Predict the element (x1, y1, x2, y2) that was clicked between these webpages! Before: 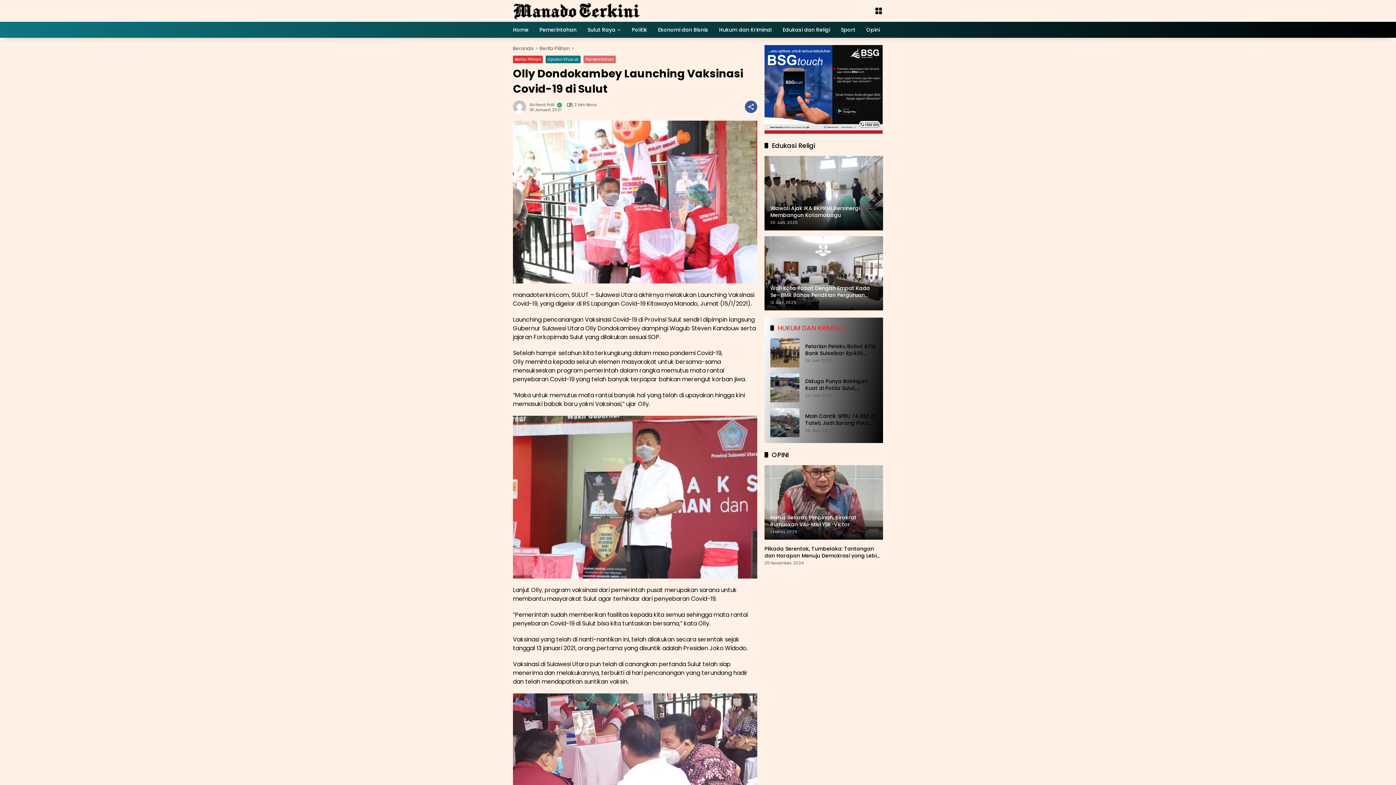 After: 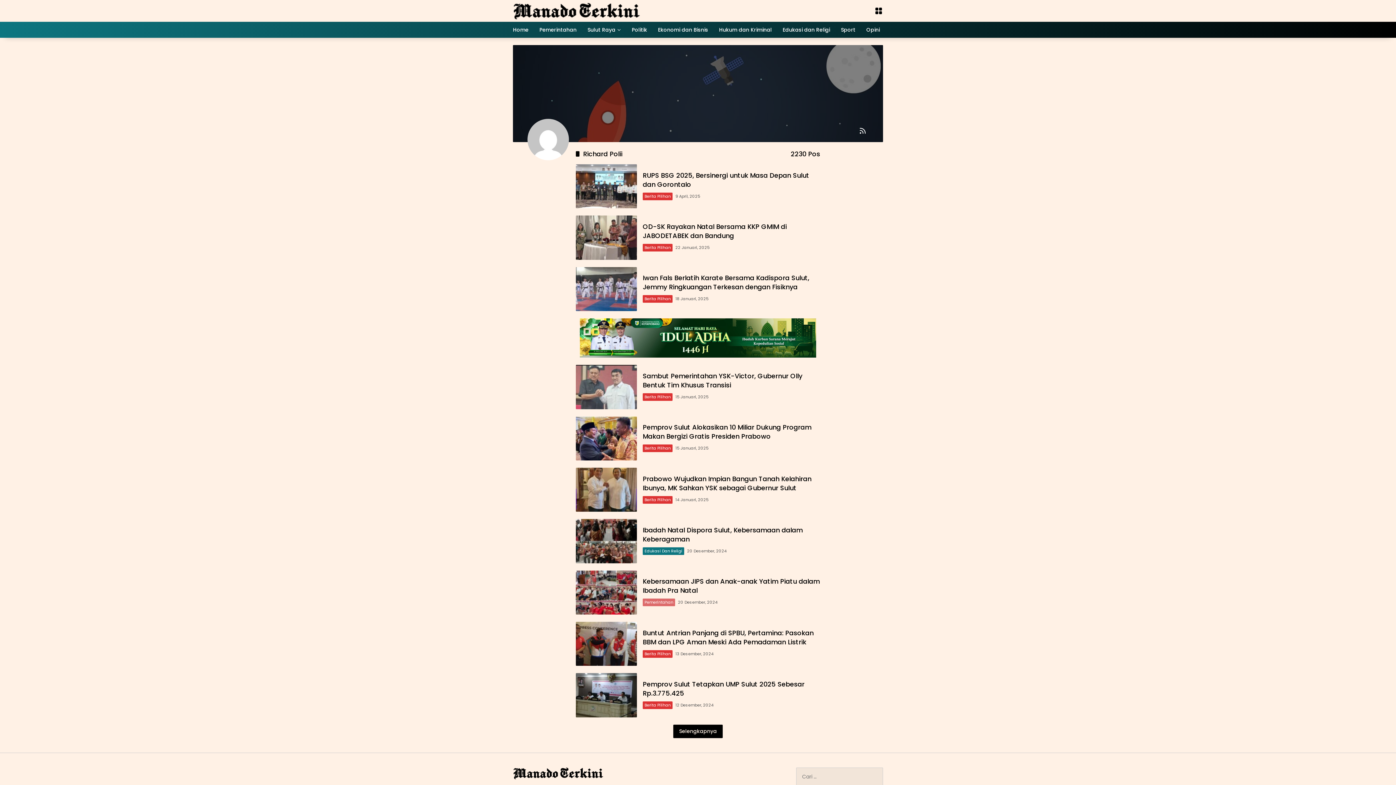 Action: label: Richard Polii bbox: (529, 102, 554, 106)